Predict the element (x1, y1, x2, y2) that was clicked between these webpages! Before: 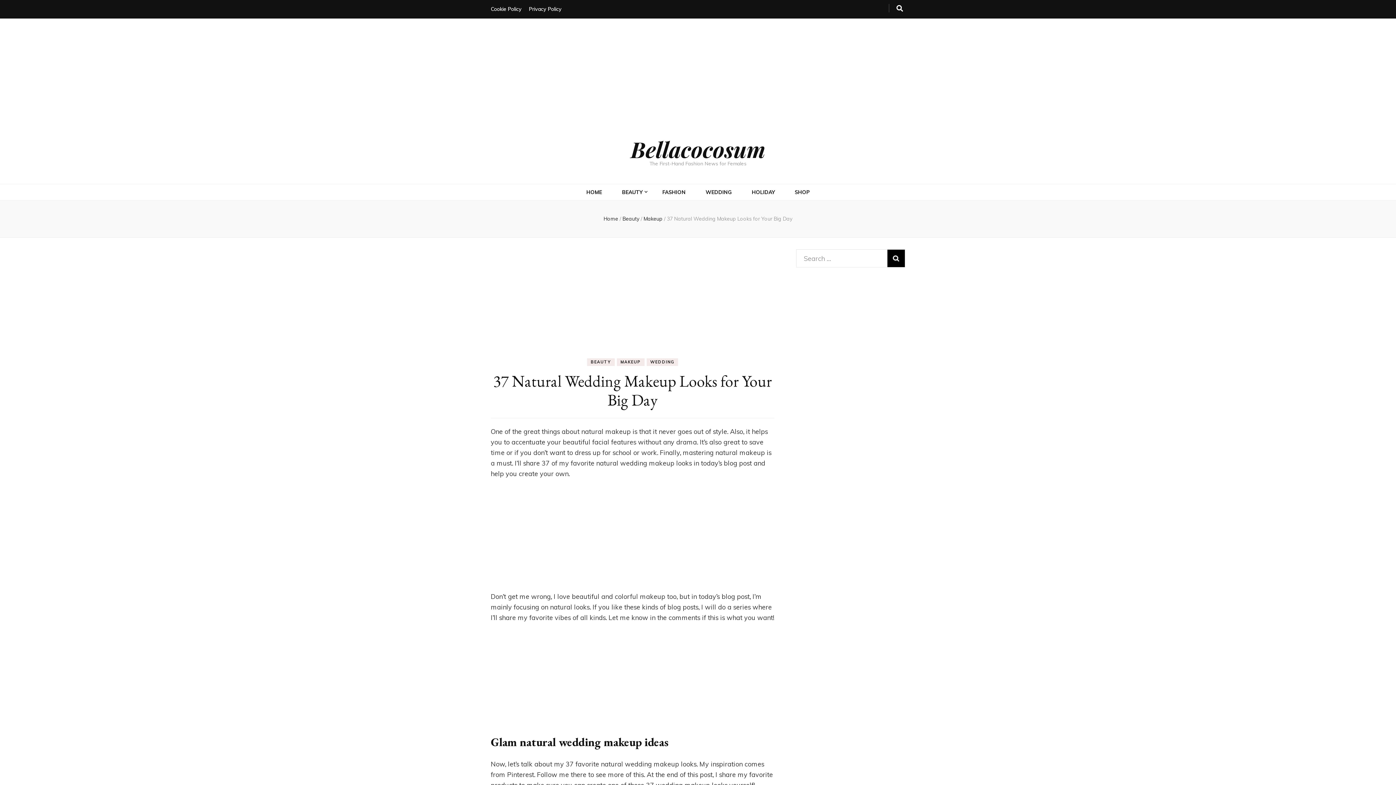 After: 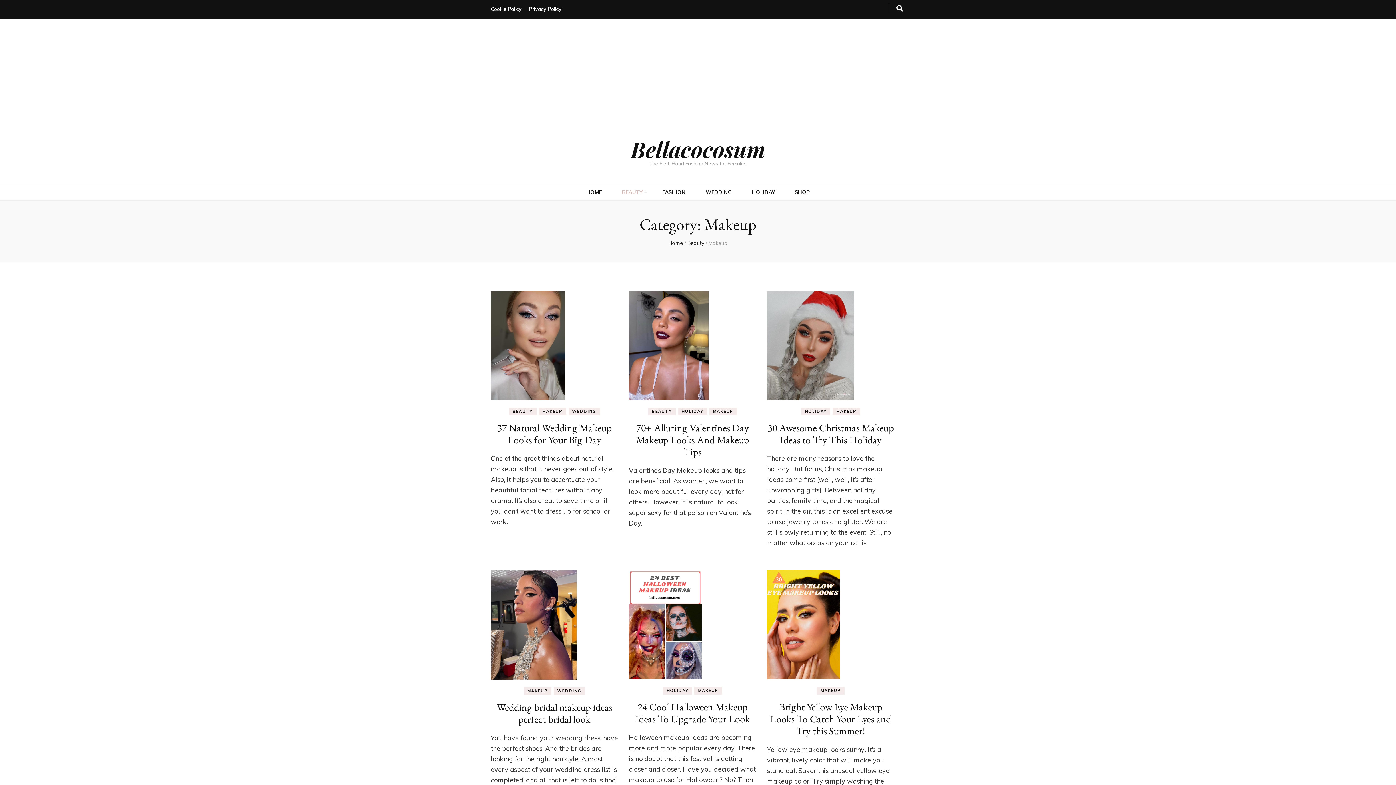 Action: label: MAKEUP bbox: (616, 358, 644, 366)